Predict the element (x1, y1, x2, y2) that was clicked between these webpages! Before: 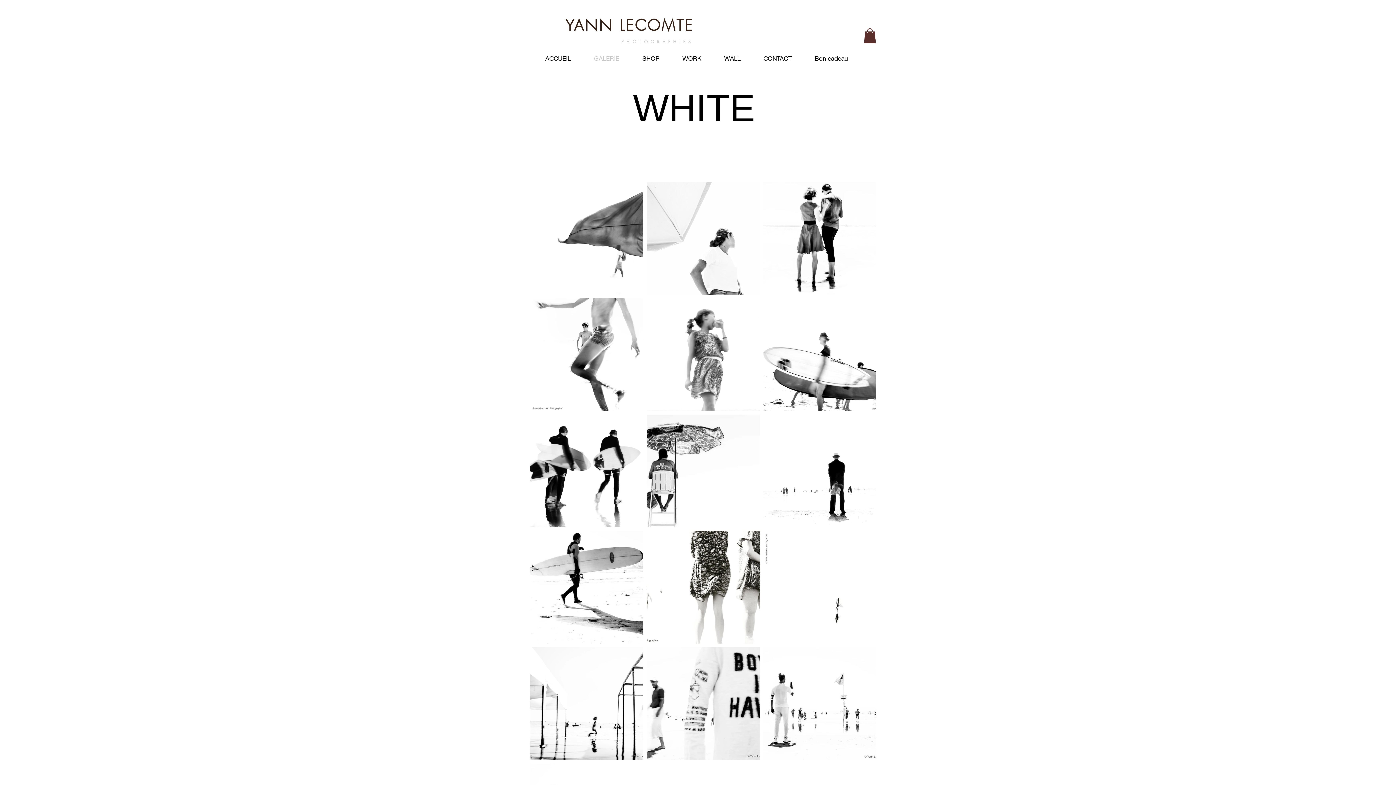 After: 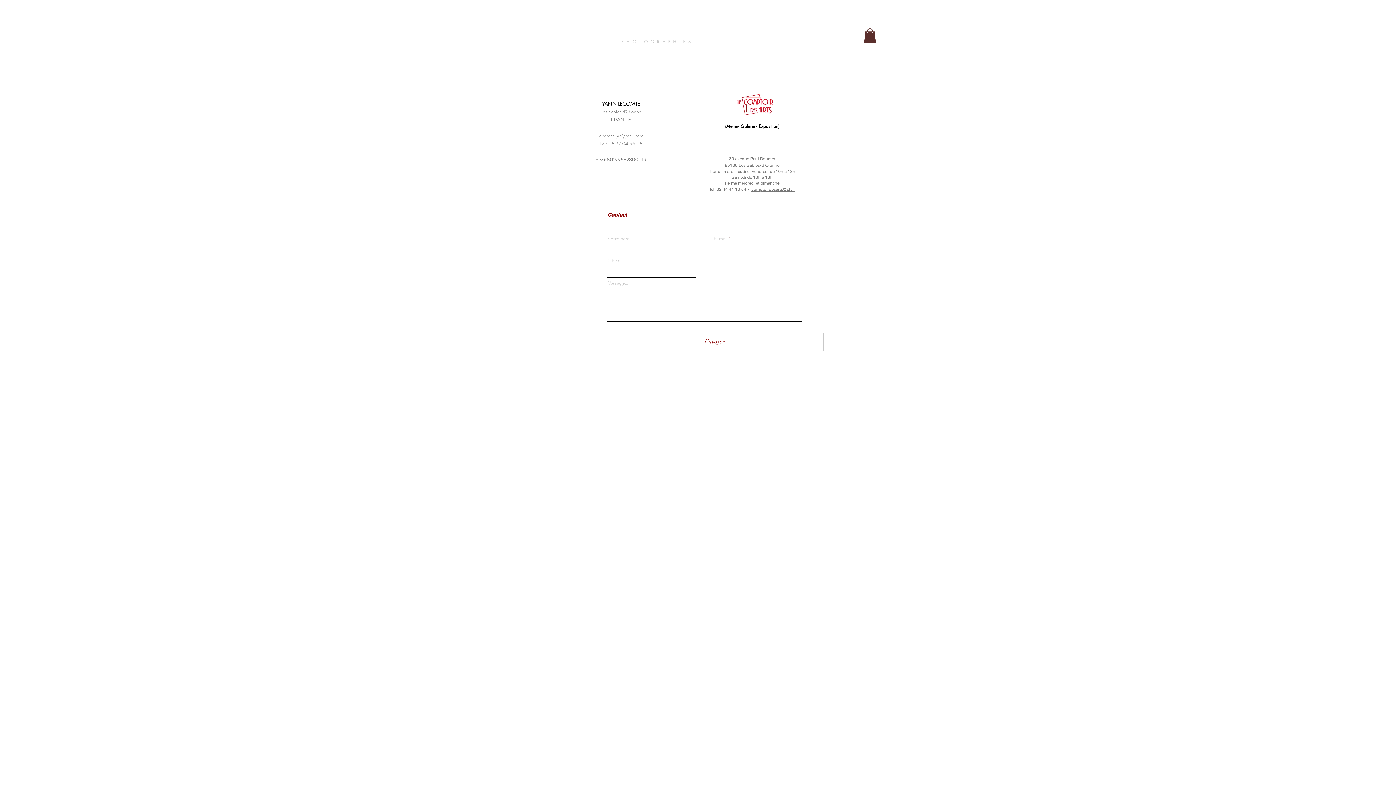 Action: label: CONTACT bbox: (758, 49, 809, 67)